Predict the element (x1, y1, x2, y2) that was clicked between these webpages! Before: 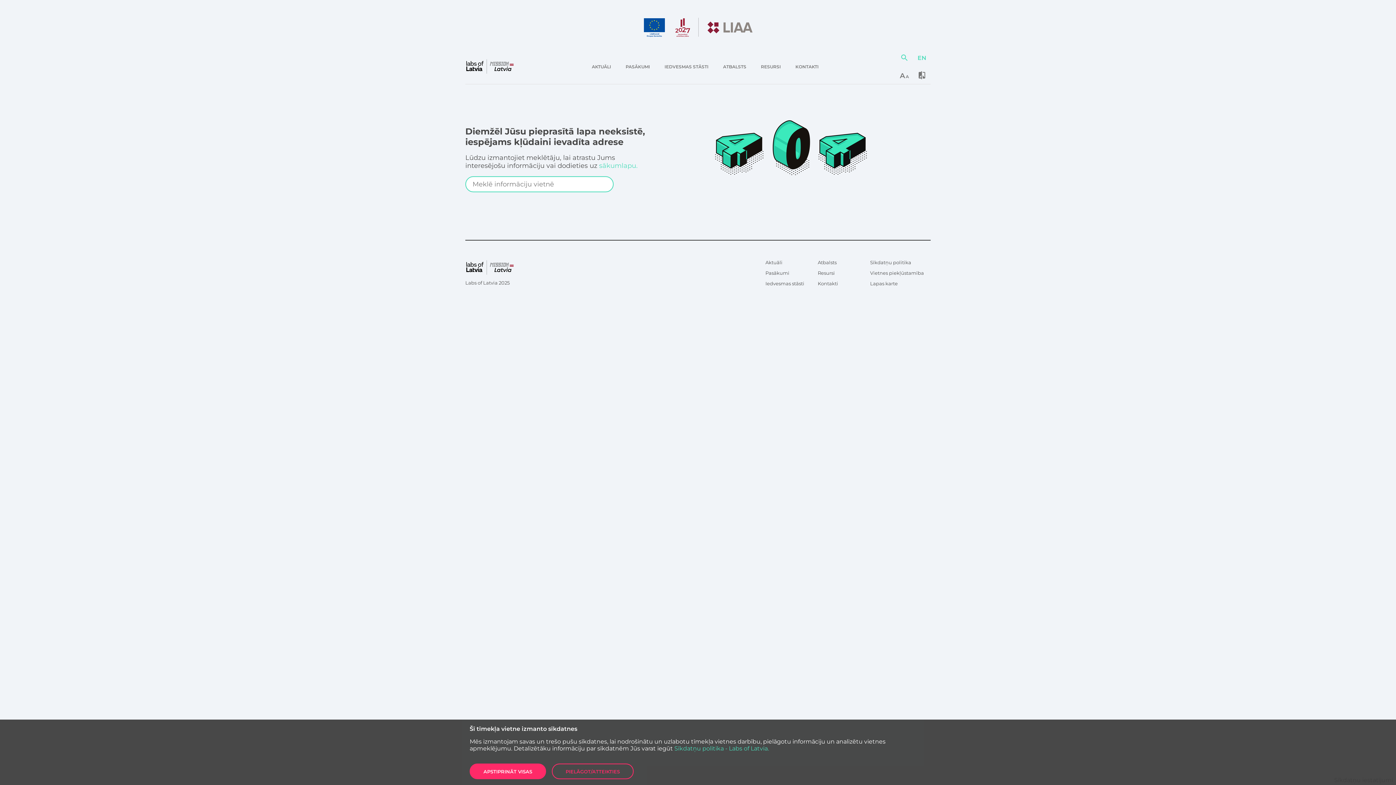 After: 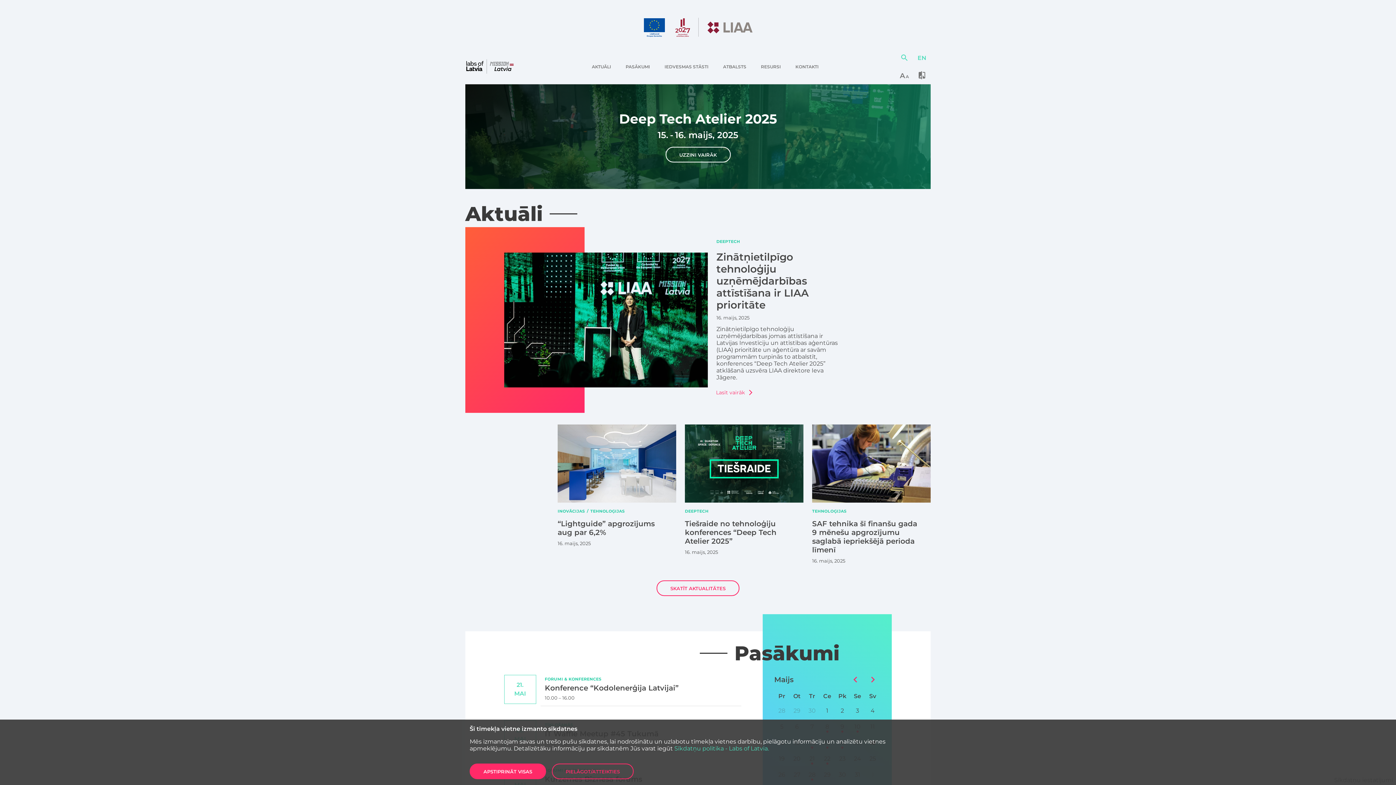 Action: bbox: (465, 39, 514, 54)